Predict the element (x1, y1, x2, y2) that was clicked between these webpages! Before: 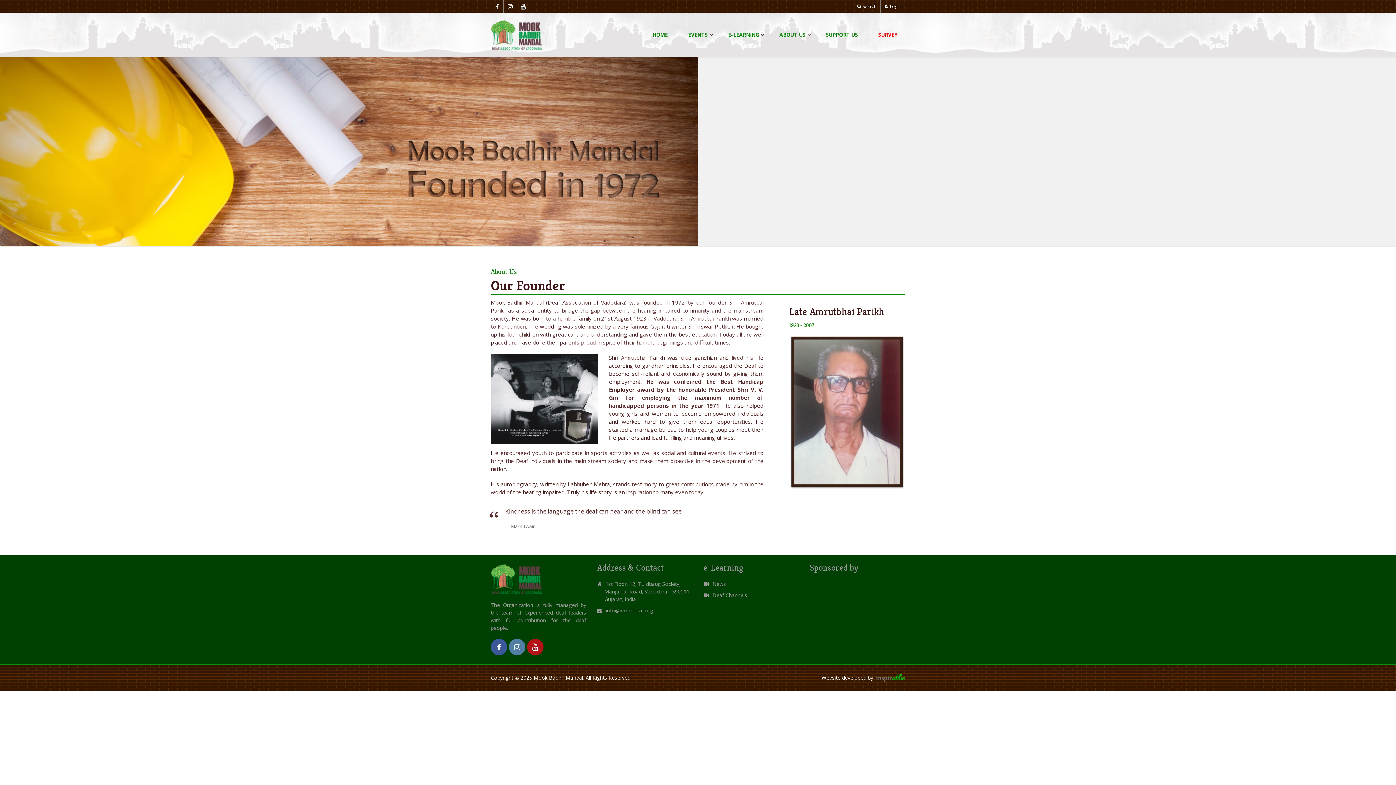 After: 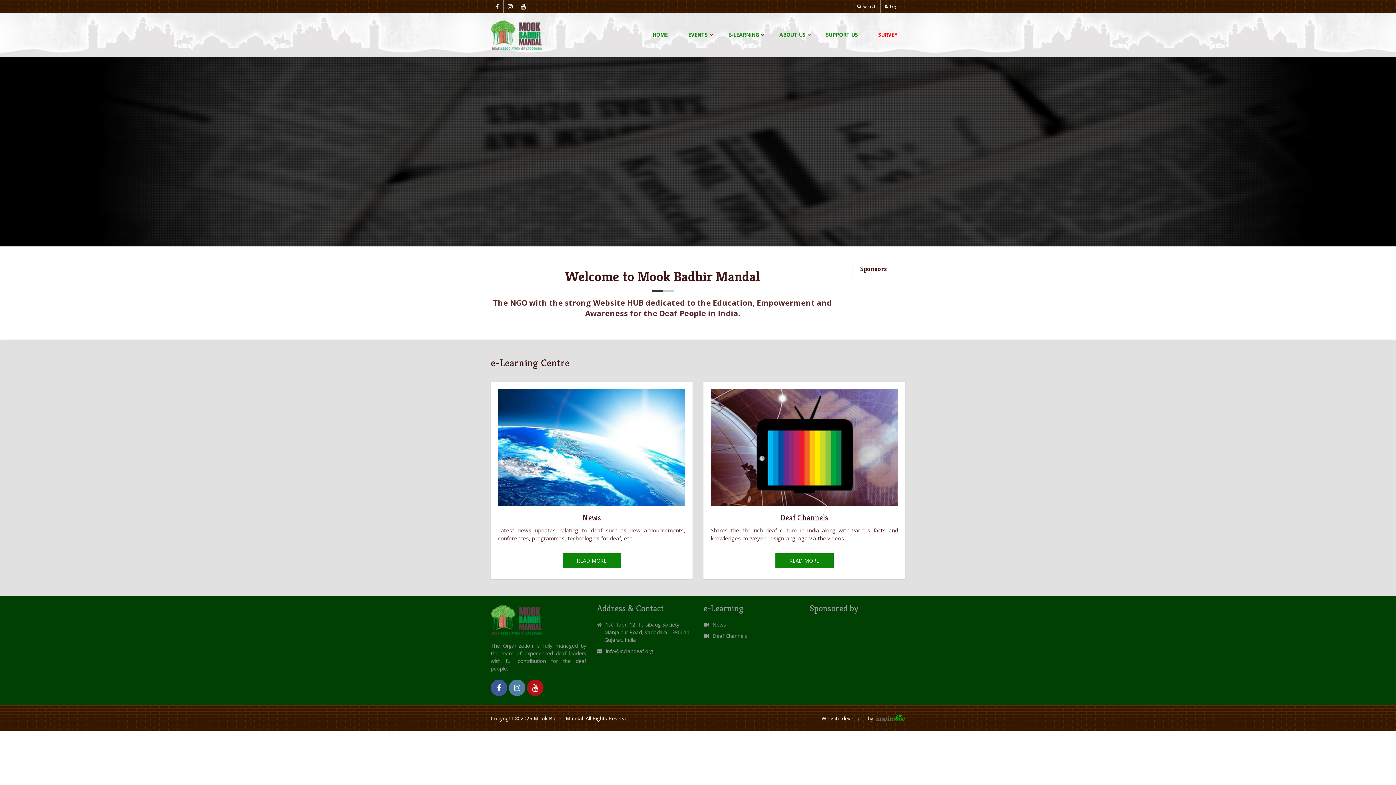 Action: label: HOME bbox: (645, 26, 675, 43)